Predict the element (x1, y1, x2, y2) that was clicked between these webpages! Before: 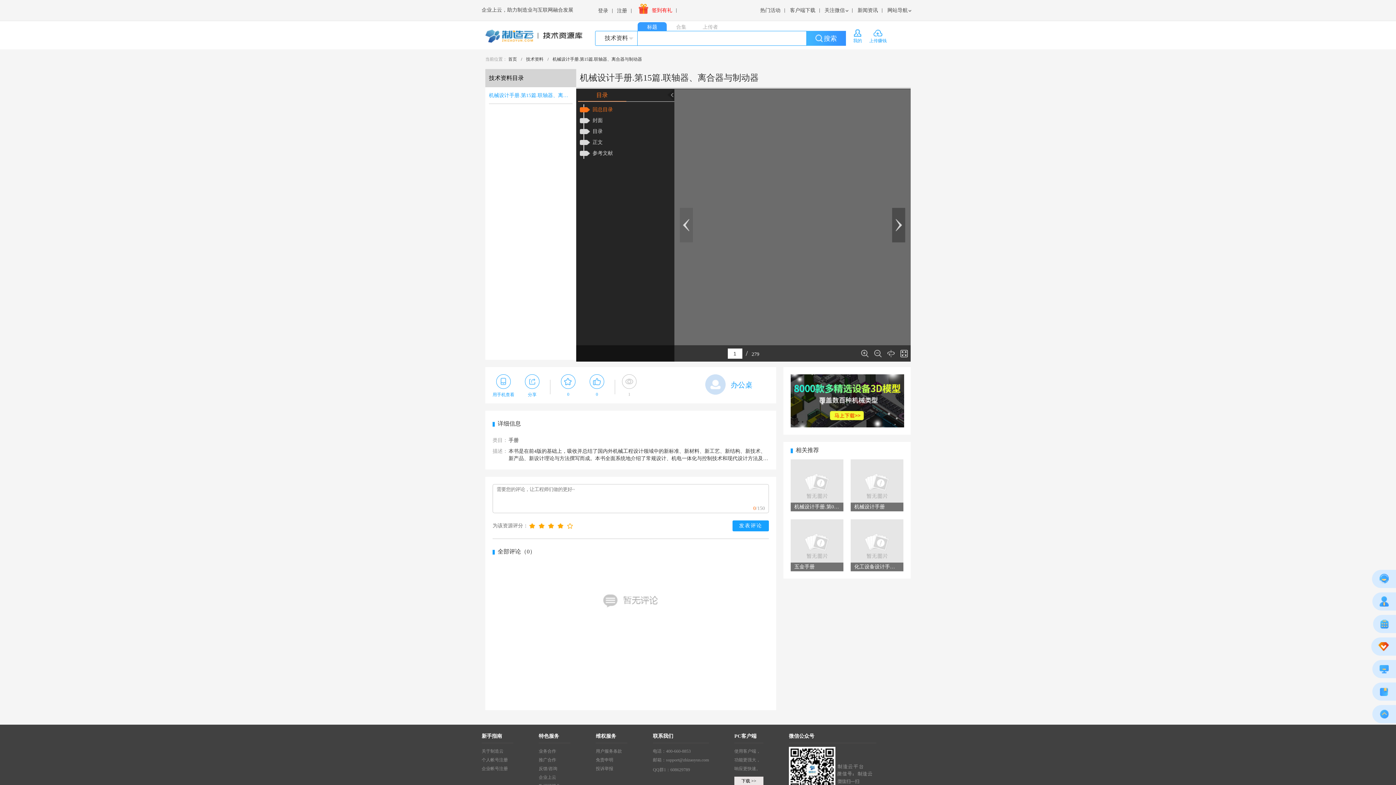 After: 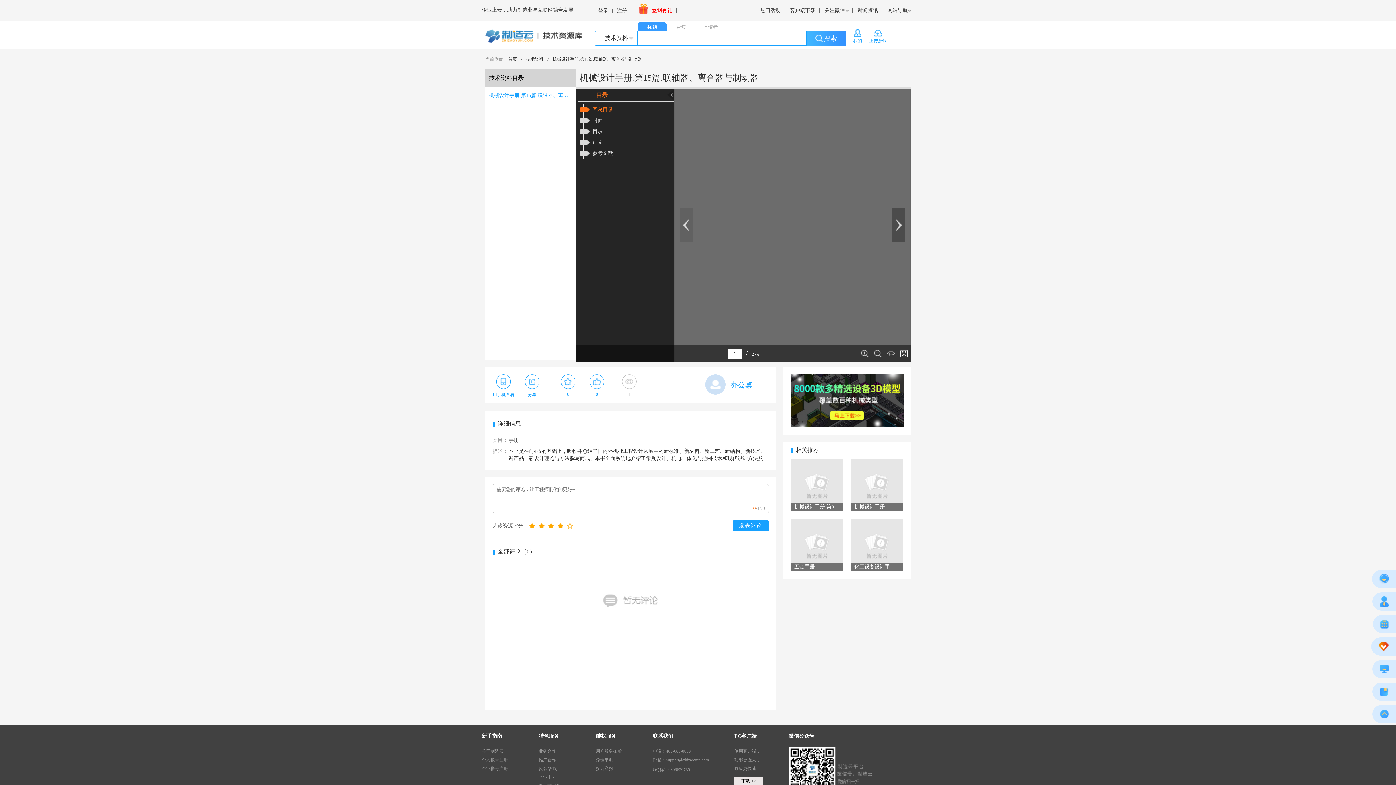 Action: label: 我的 bbox: (853, 29, 862, 44)